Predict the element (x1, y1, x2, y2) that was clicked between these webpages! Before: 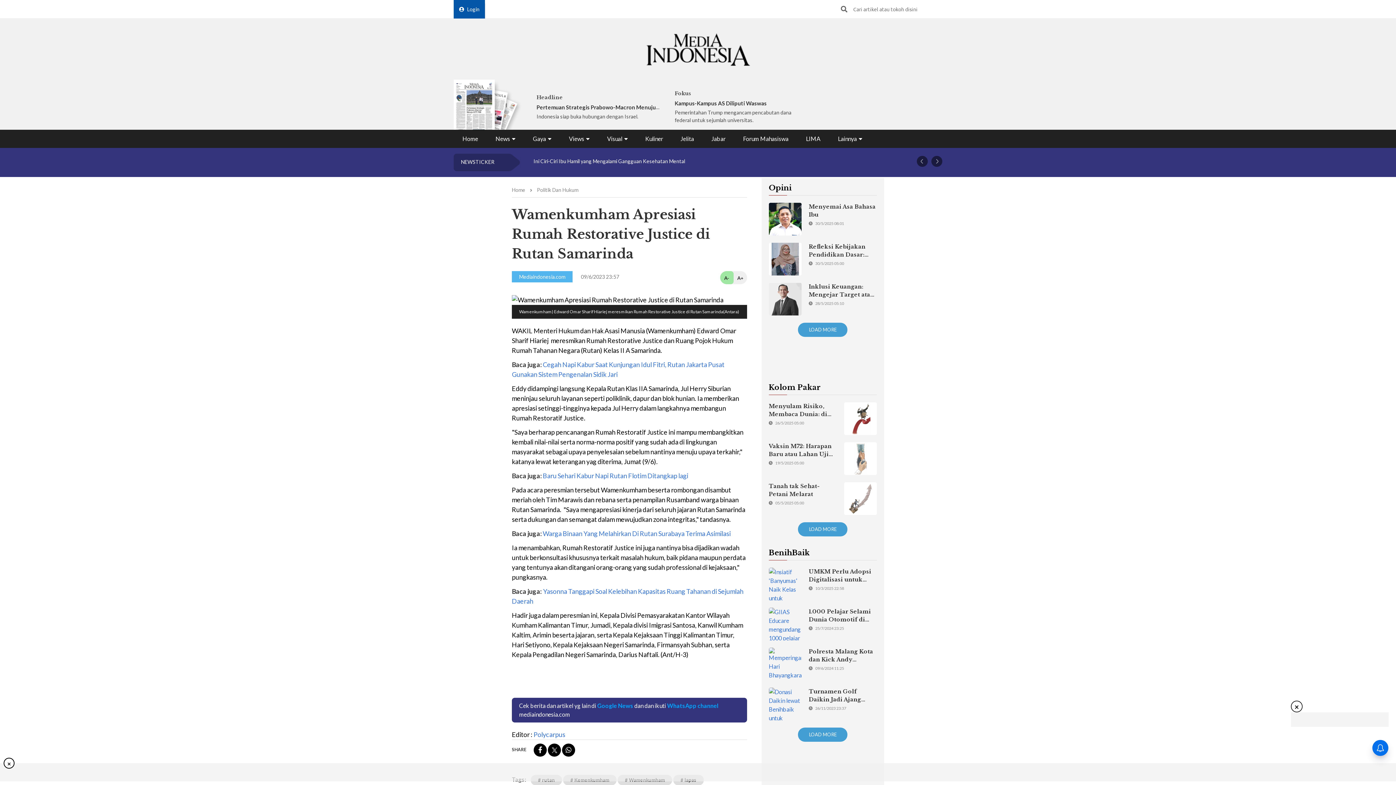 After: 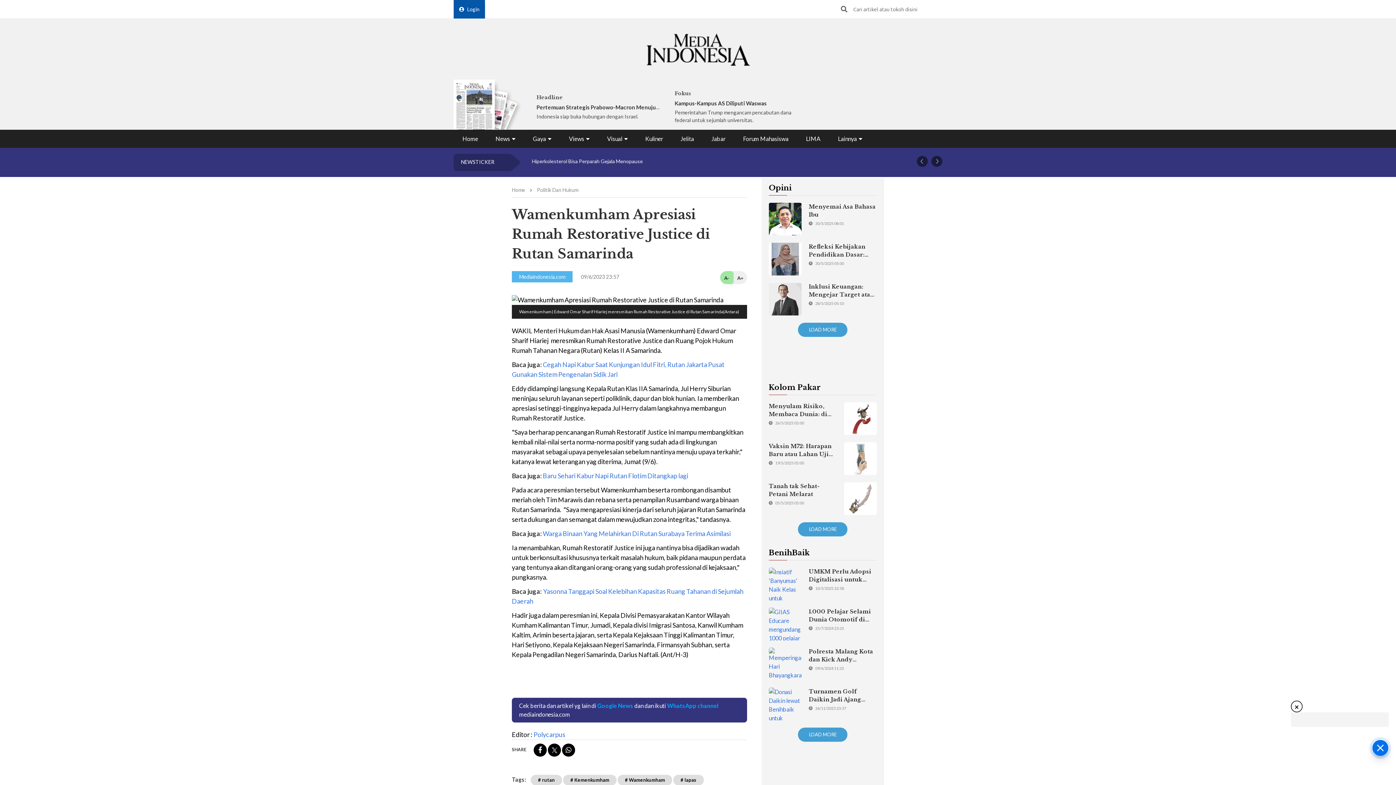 Action: label: × bbox: (3, 758, 14, 769)